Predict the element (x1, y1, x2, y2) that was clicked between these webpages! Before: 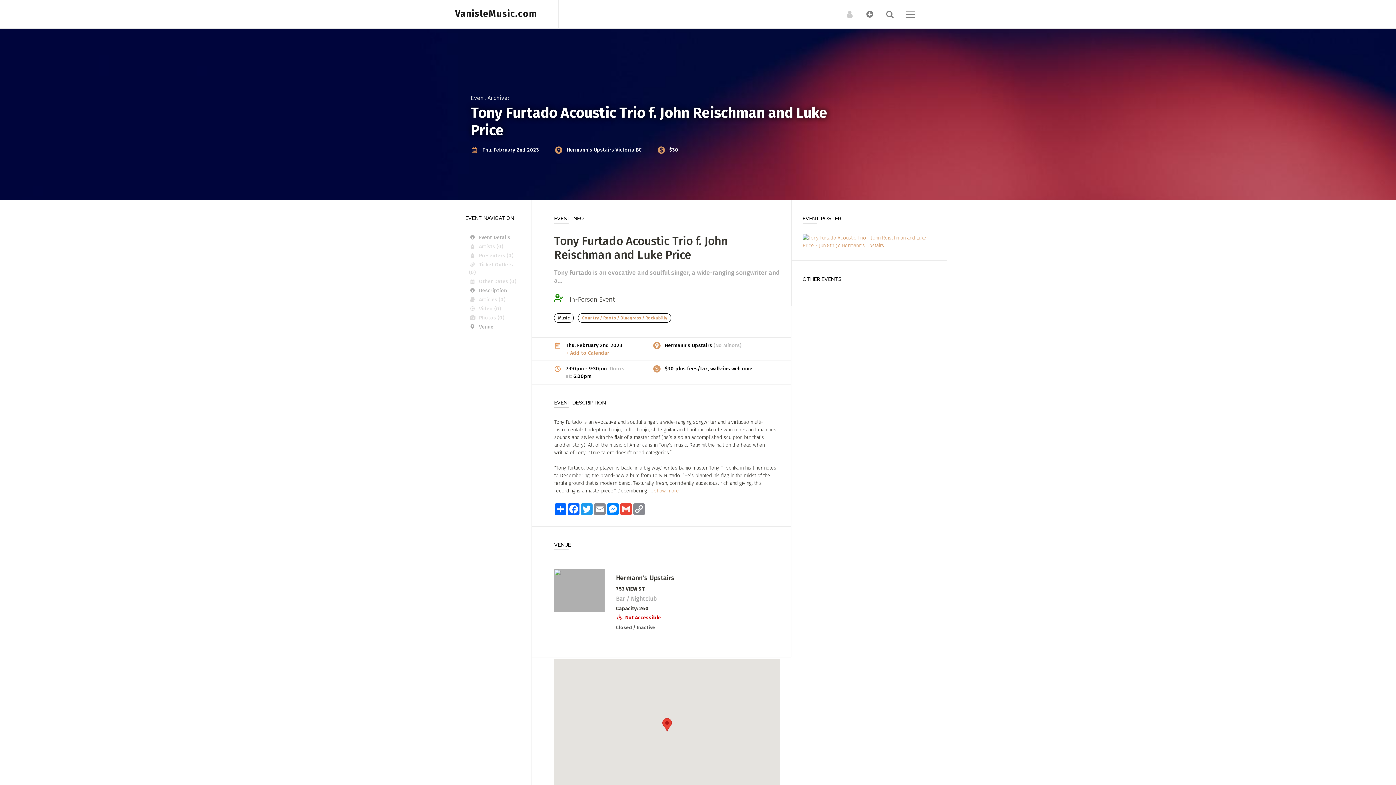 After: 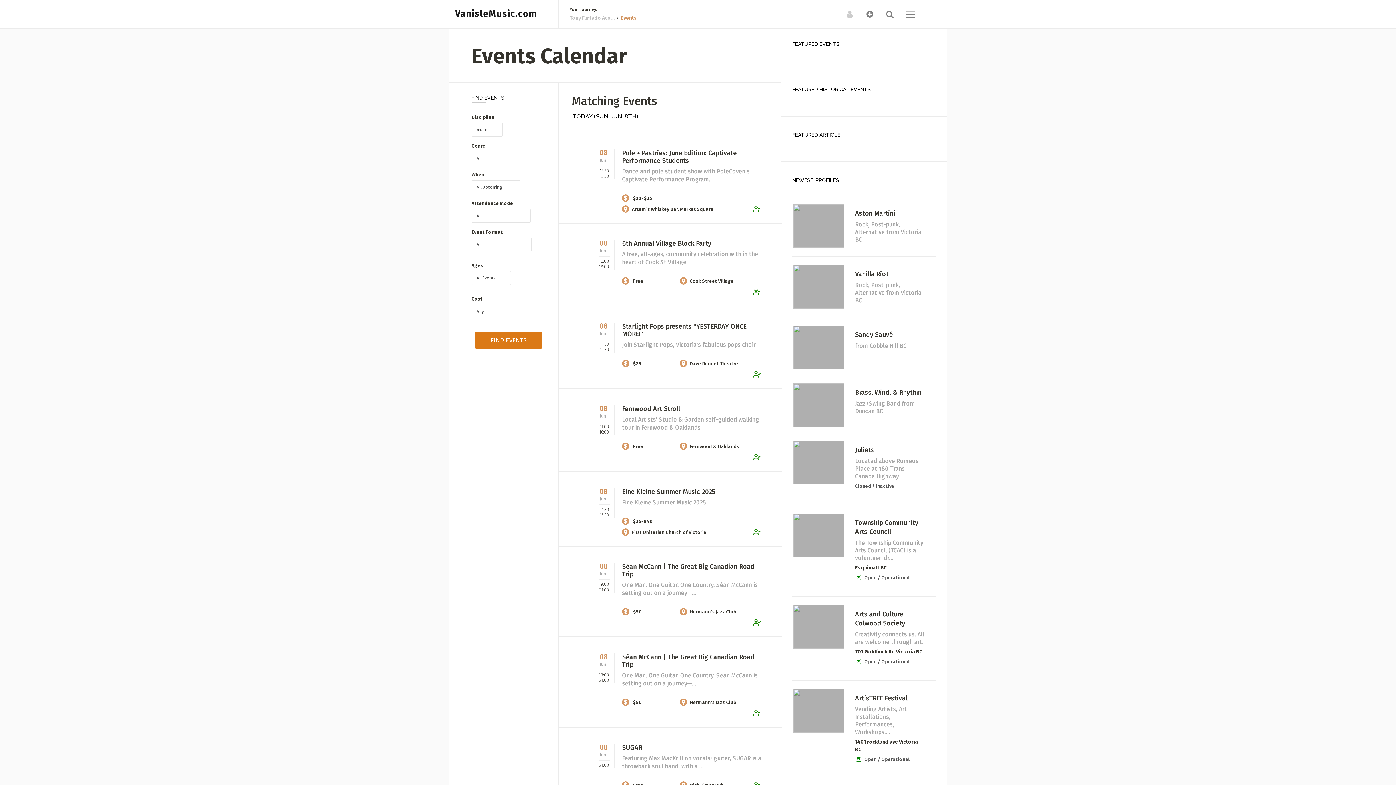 Action: label: Music bbox: (554, 313, 573, 322)